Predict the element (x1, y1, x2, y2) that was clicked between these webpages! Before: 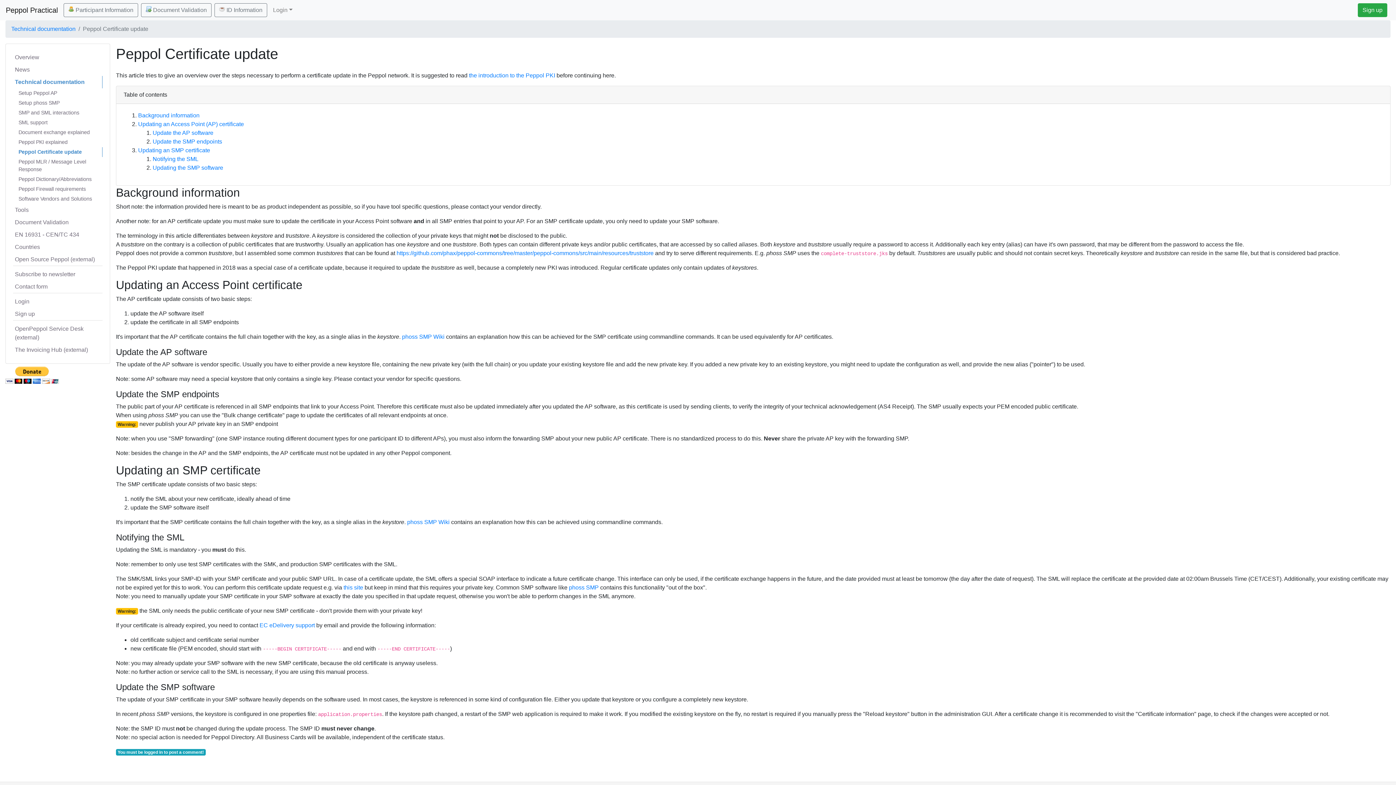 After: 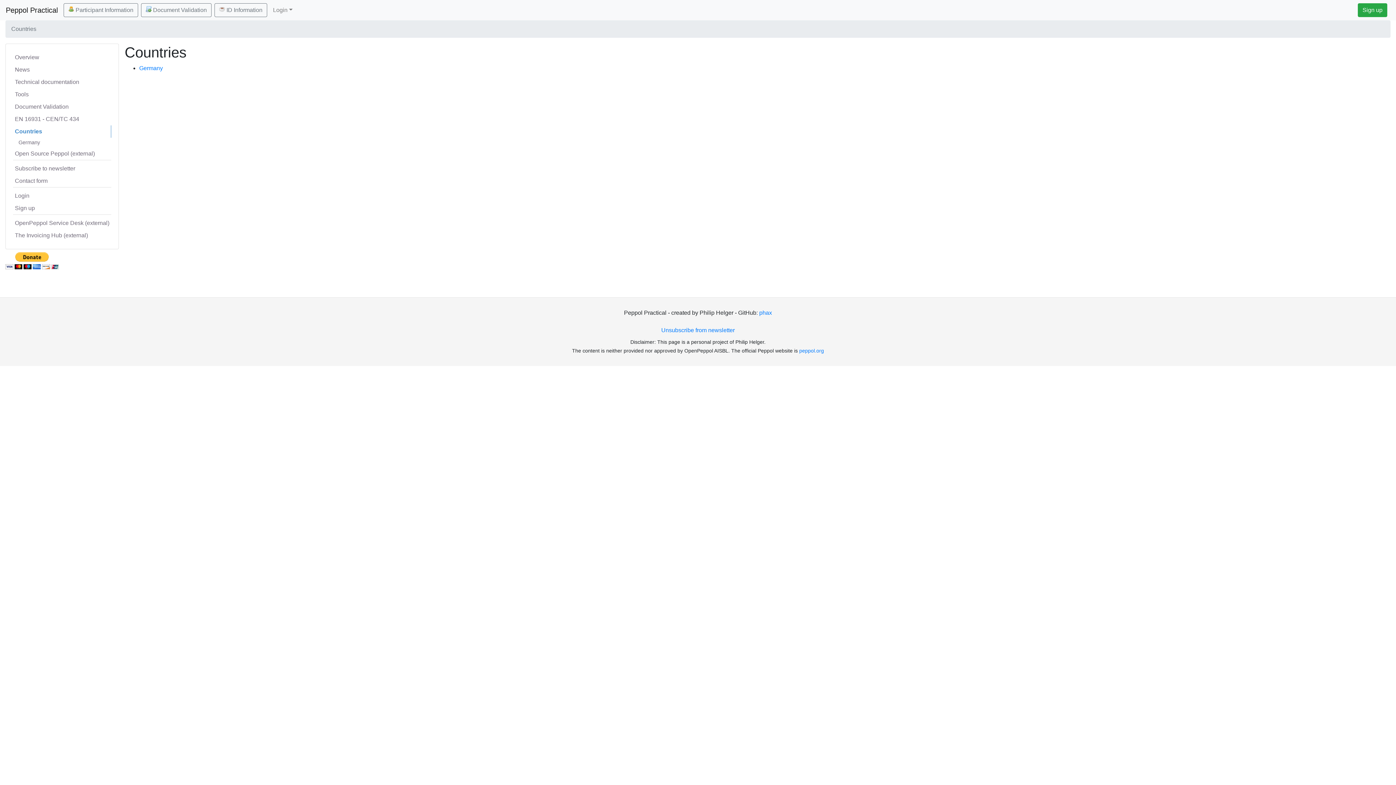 Action: bbox: (13, 241, 102, 253) label: Countries